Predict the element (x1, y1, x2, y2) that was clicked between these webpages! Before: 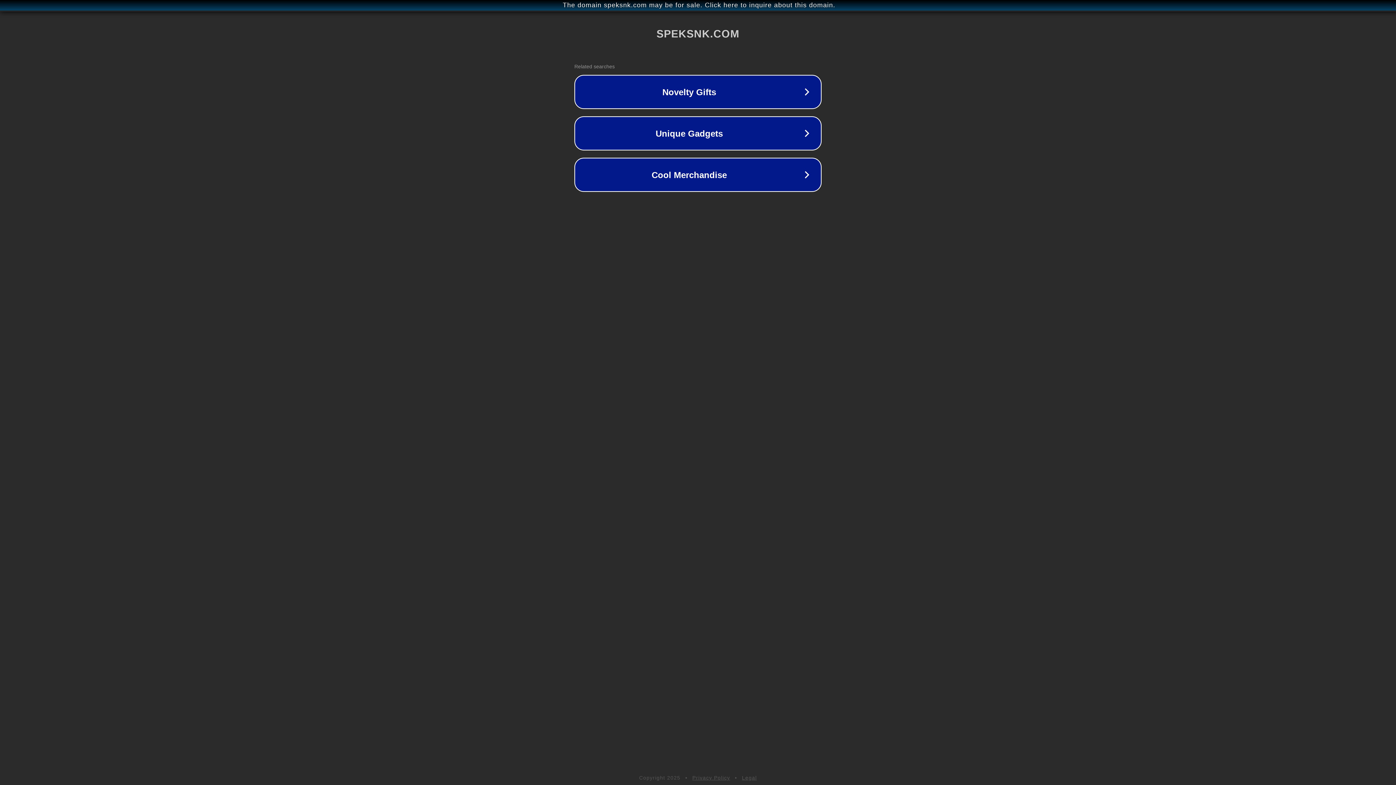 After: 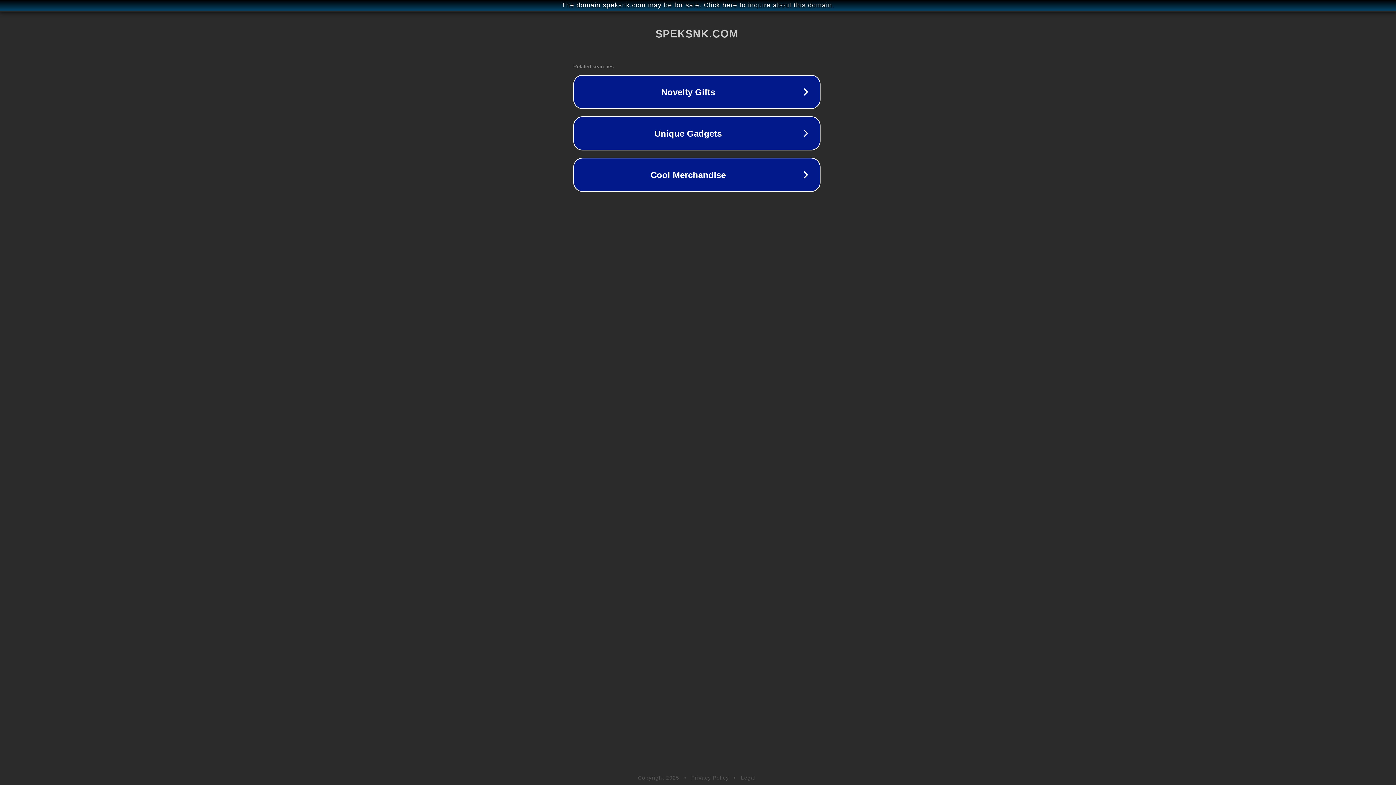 Action: label: The domain speksnk.com may be for sale. Click here to inquire about this domain. bbox: (1, 1, 1397, 9)